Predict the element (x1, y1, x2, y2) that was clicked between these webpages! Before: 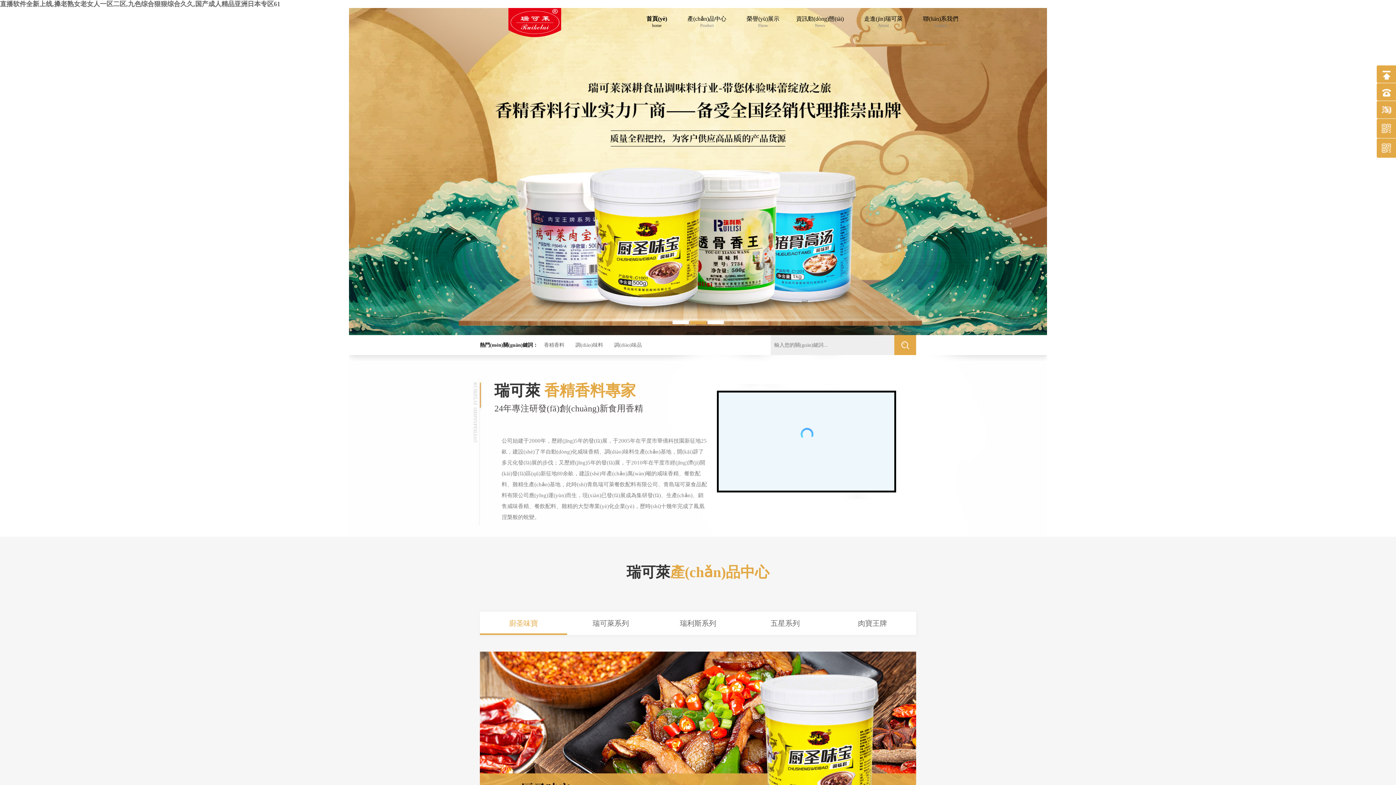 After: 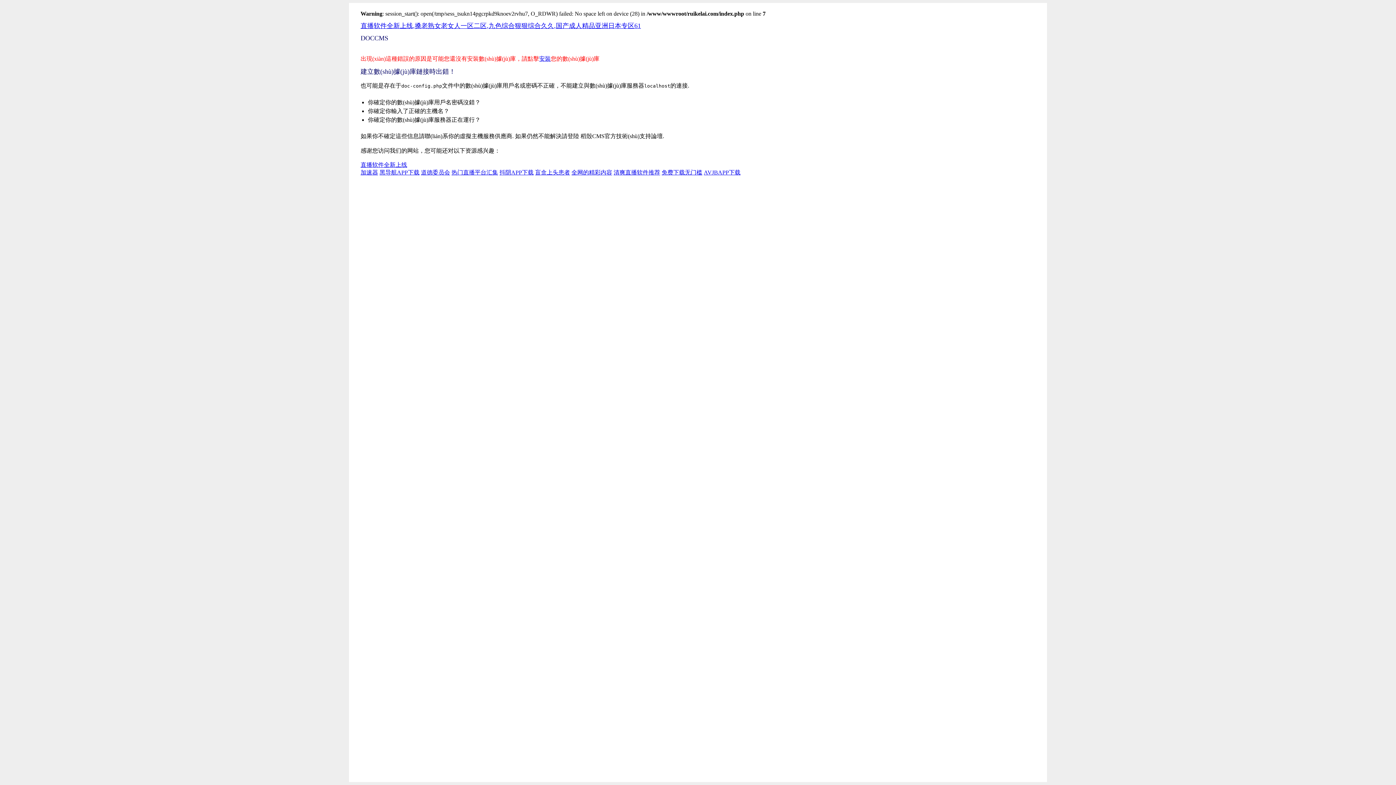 Action: bbox: (736, 11, 789, 34) label: 榮譽(yù)展示
Show